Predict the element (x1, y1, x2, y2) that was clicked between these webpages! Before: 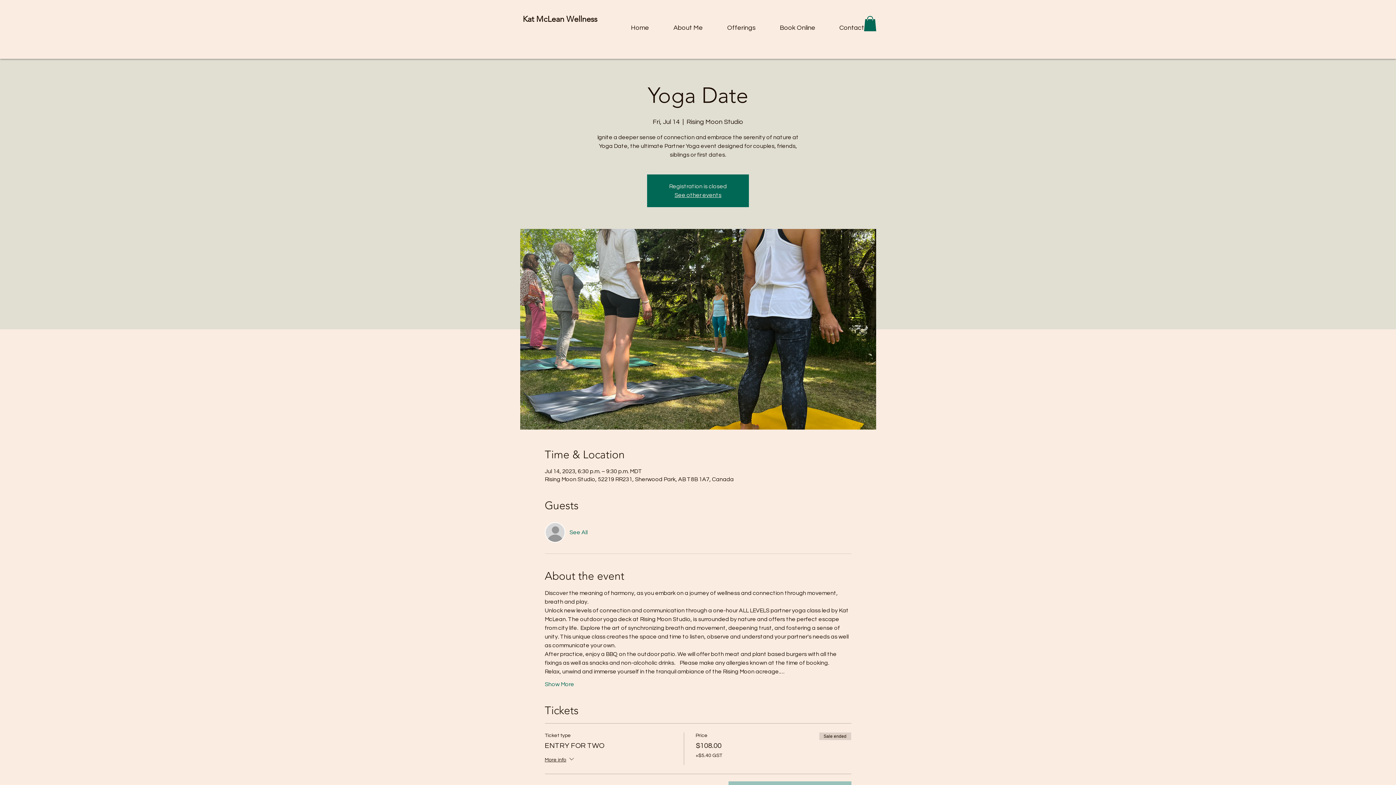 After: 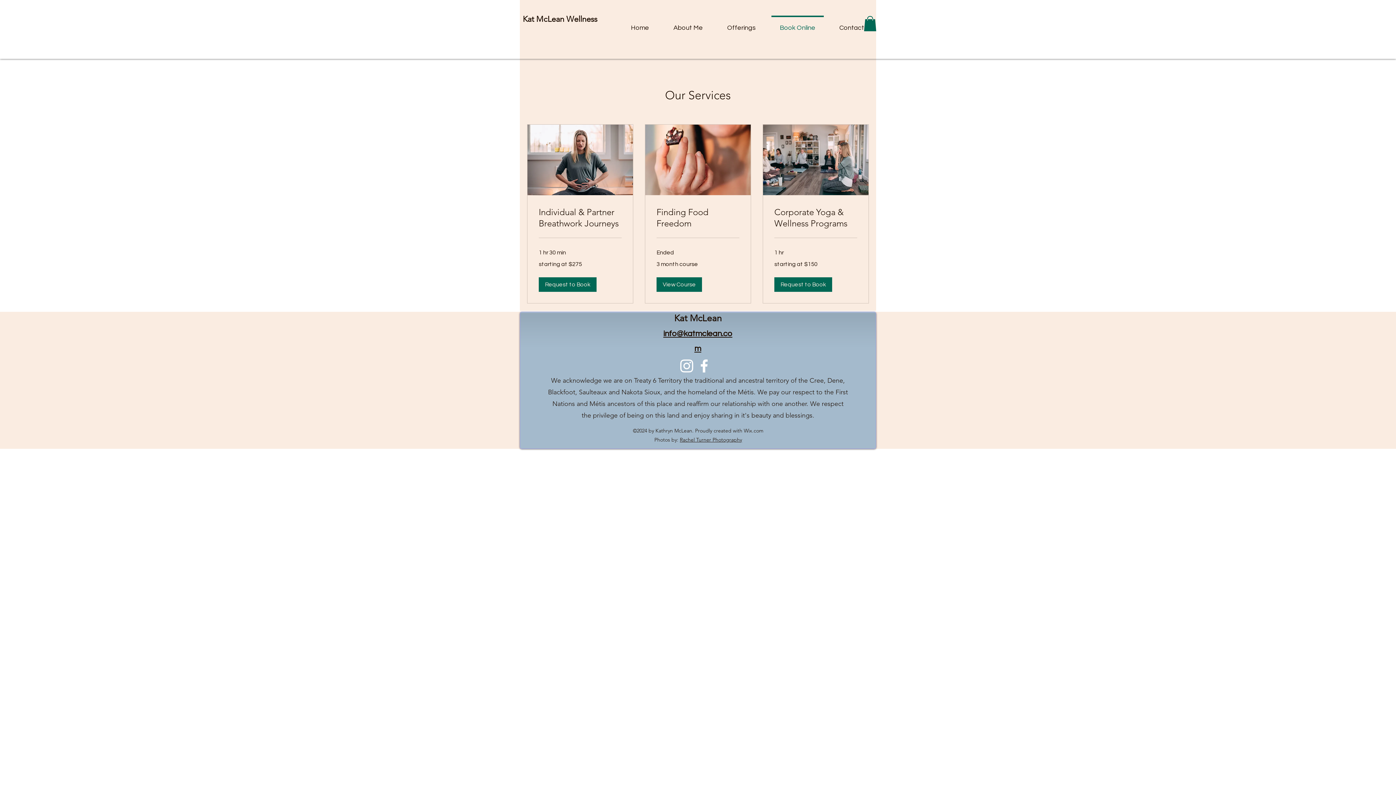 Action: bbox: (768, 15, 827, 33) label: Book Online